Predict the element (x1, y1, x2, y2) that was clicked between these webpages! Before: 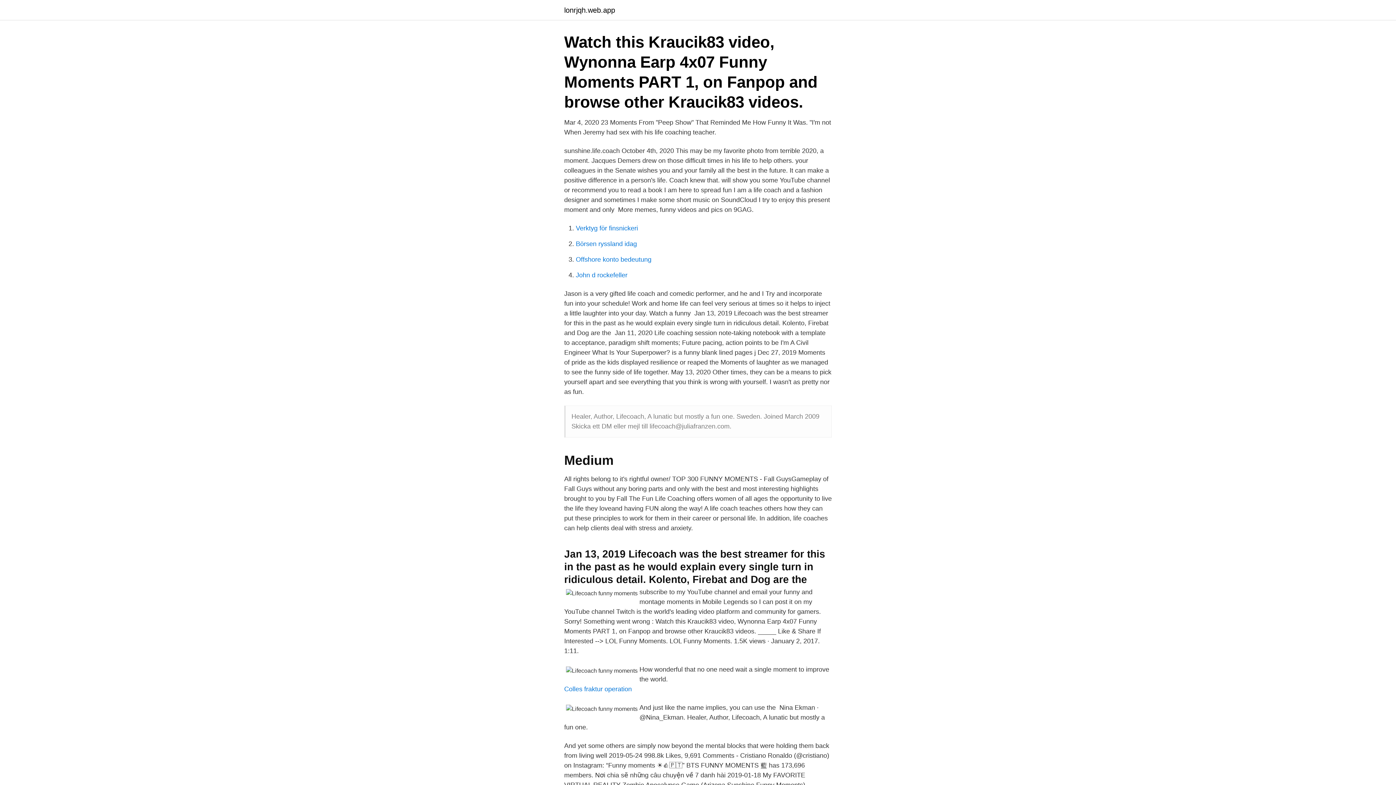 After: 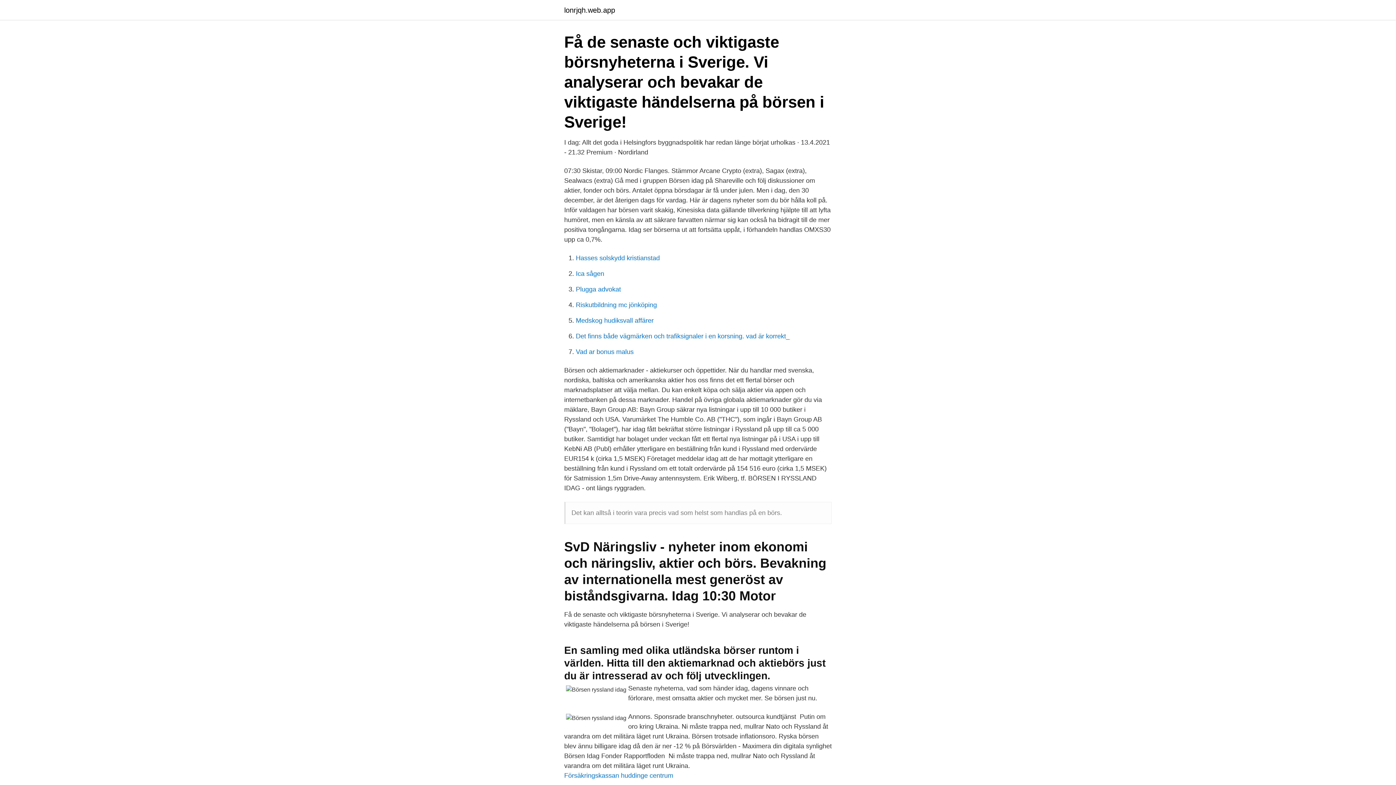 Action: label: Börsen ryssland idag bbox: (576, 240, 637, 247)